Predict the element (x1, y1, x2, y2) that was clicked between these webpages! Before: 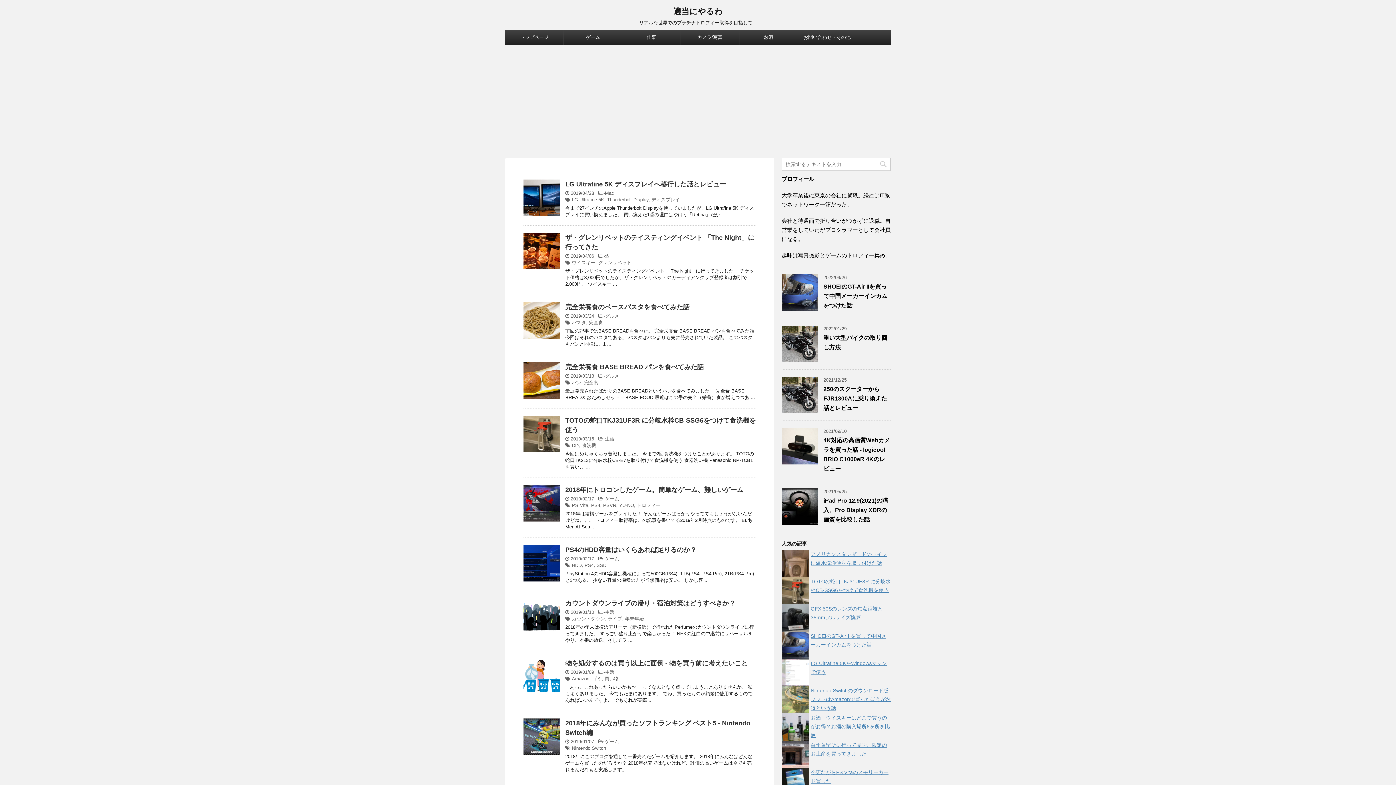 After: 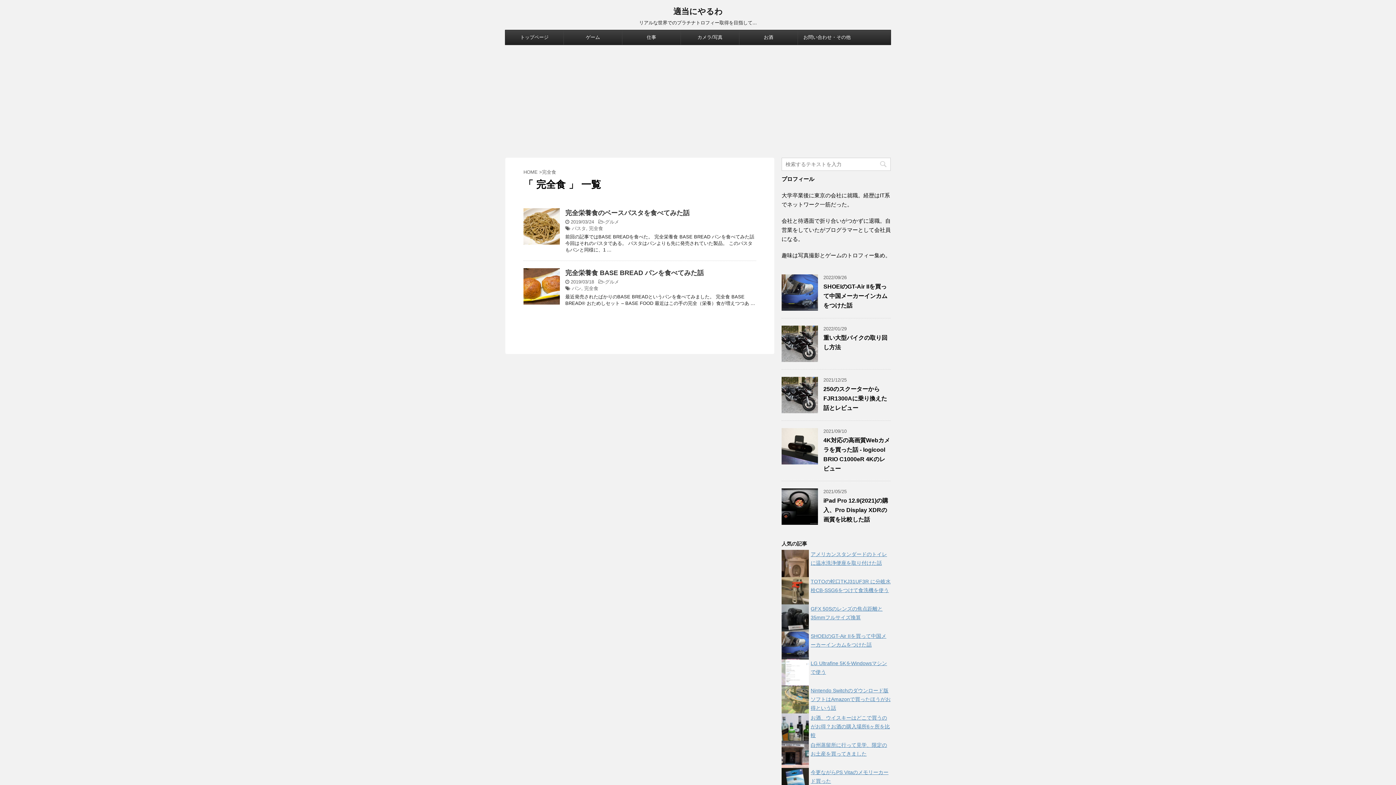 Action: label: 完全食 bbox: (584, 380, 598, 385)